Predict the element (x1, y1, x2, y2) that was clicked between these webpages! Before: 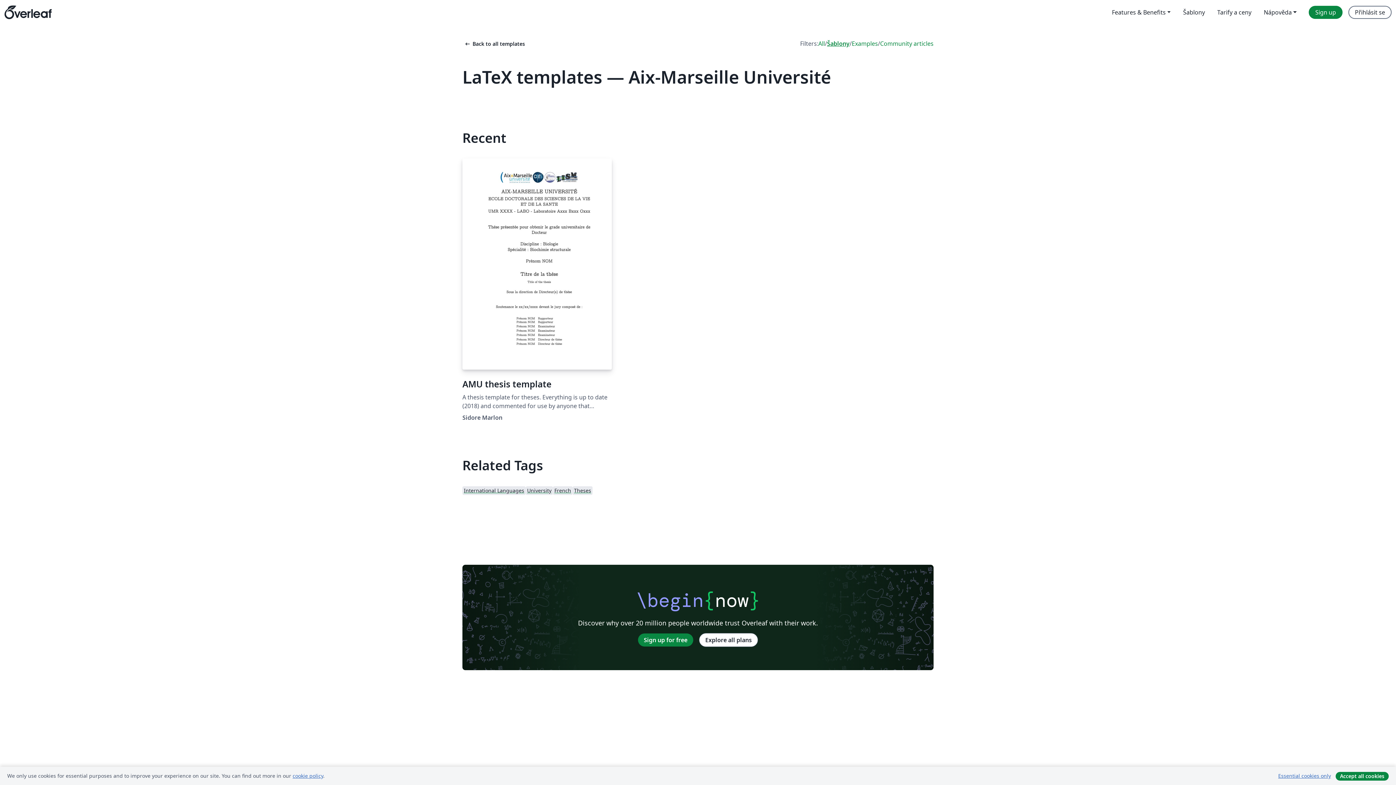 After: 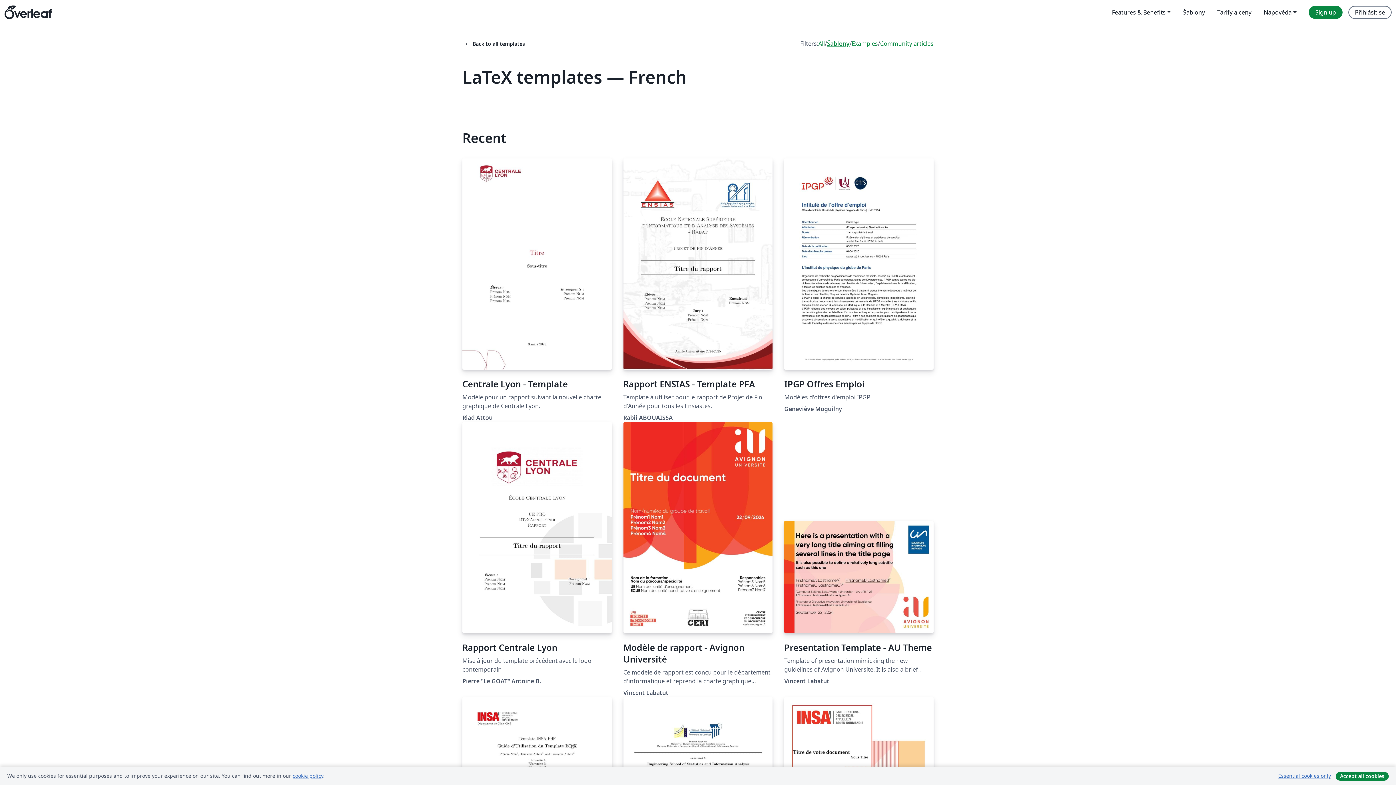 Action: bbox: (553, 486, 572, 495) label: French